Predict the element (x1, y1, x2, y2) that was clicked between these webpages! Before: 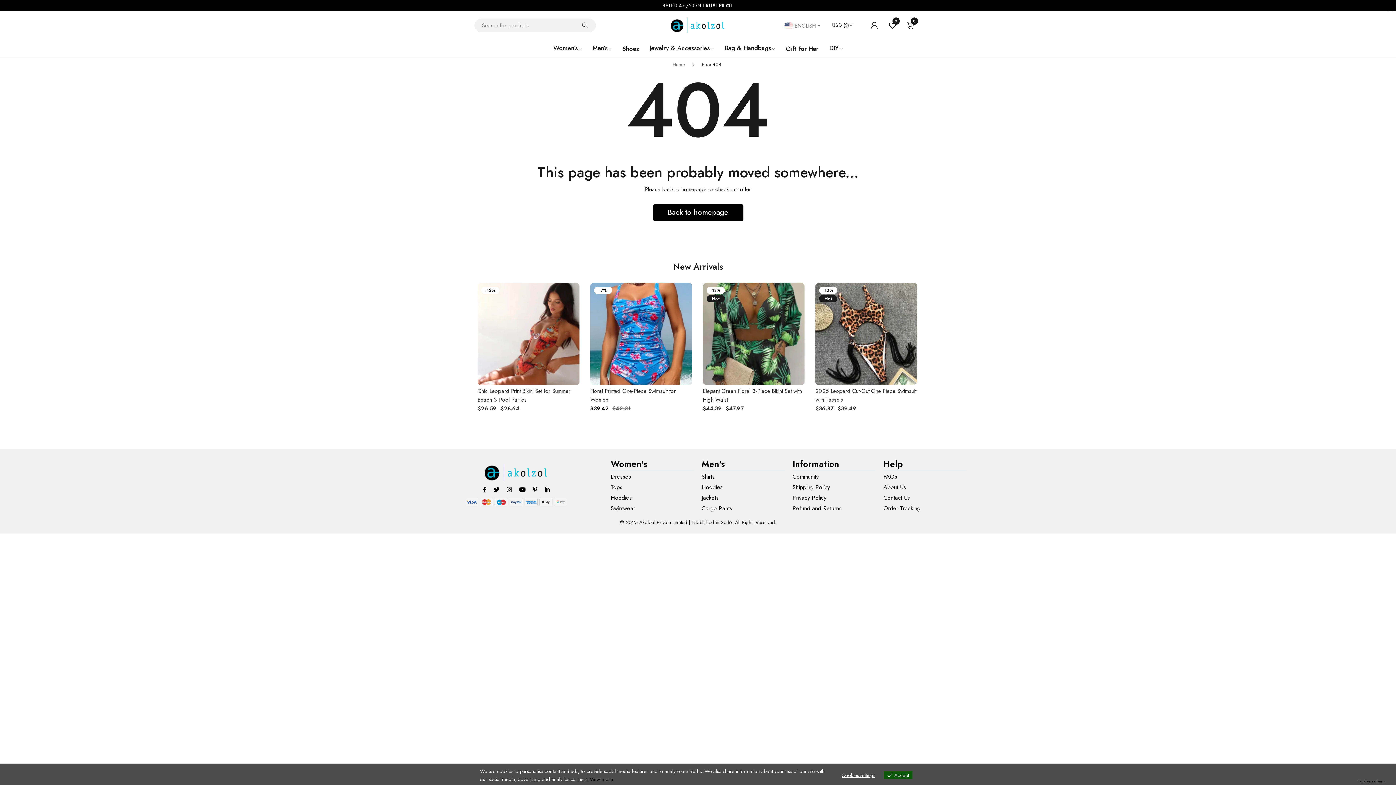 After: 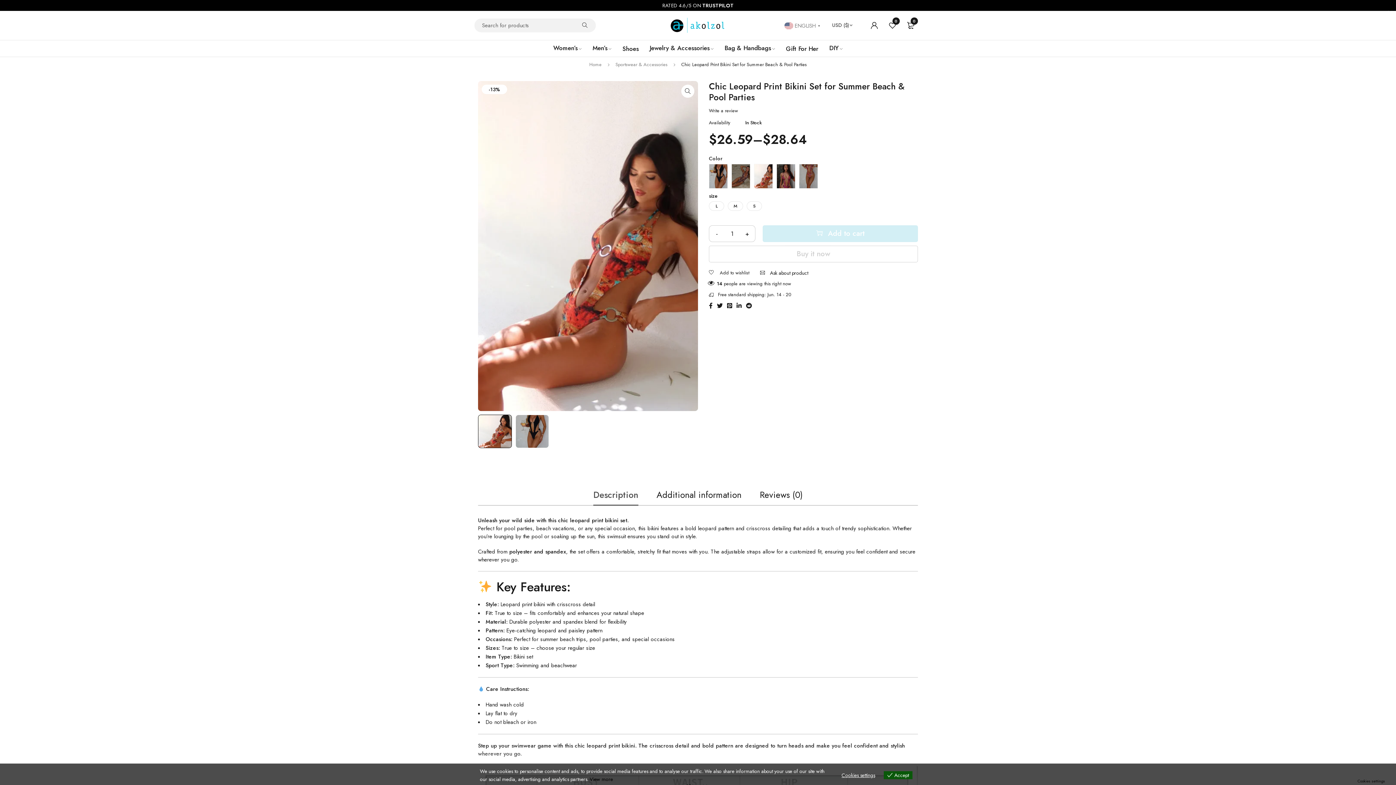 Action: label: Chic Leopard Print Bikini Set for Summer Beach & Pool Parties bbox: (477, 387, 570, 403)